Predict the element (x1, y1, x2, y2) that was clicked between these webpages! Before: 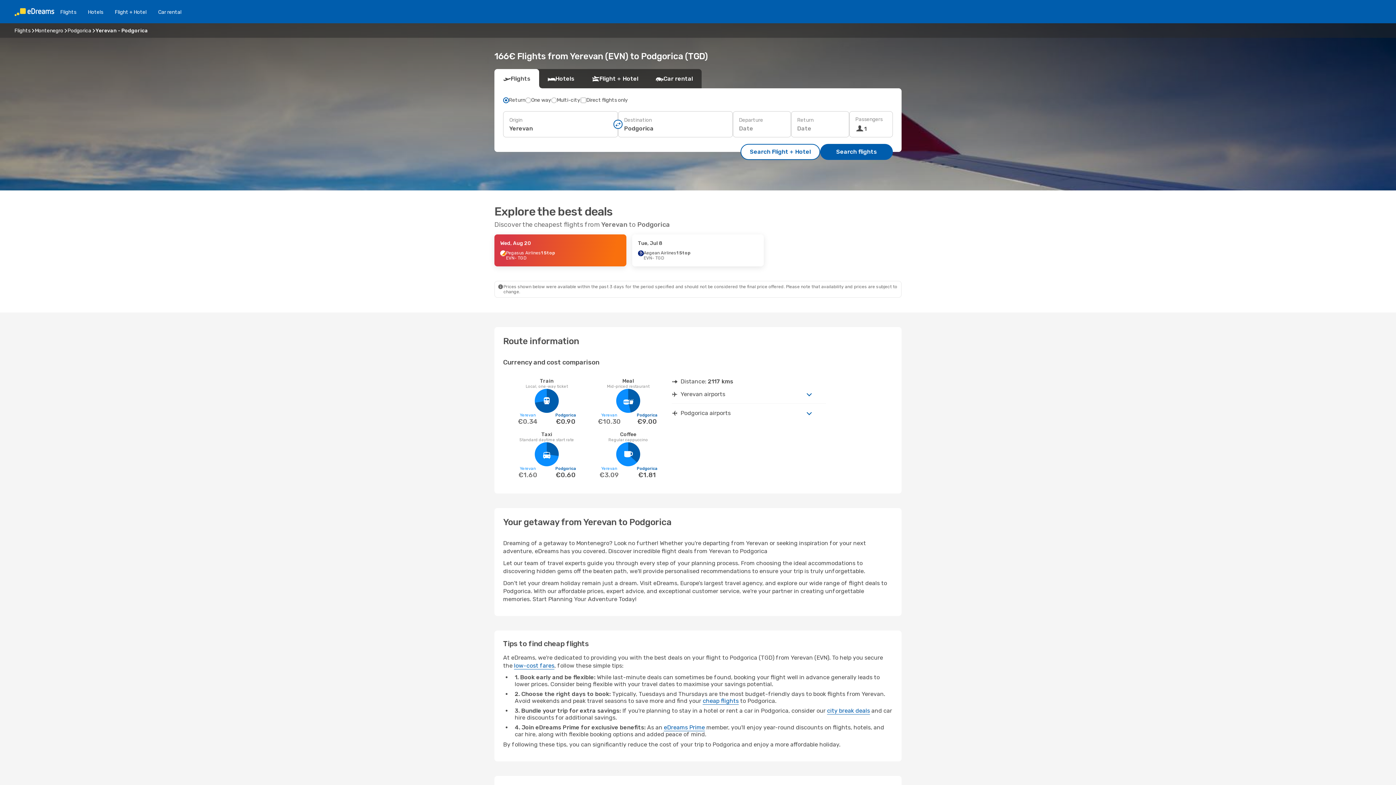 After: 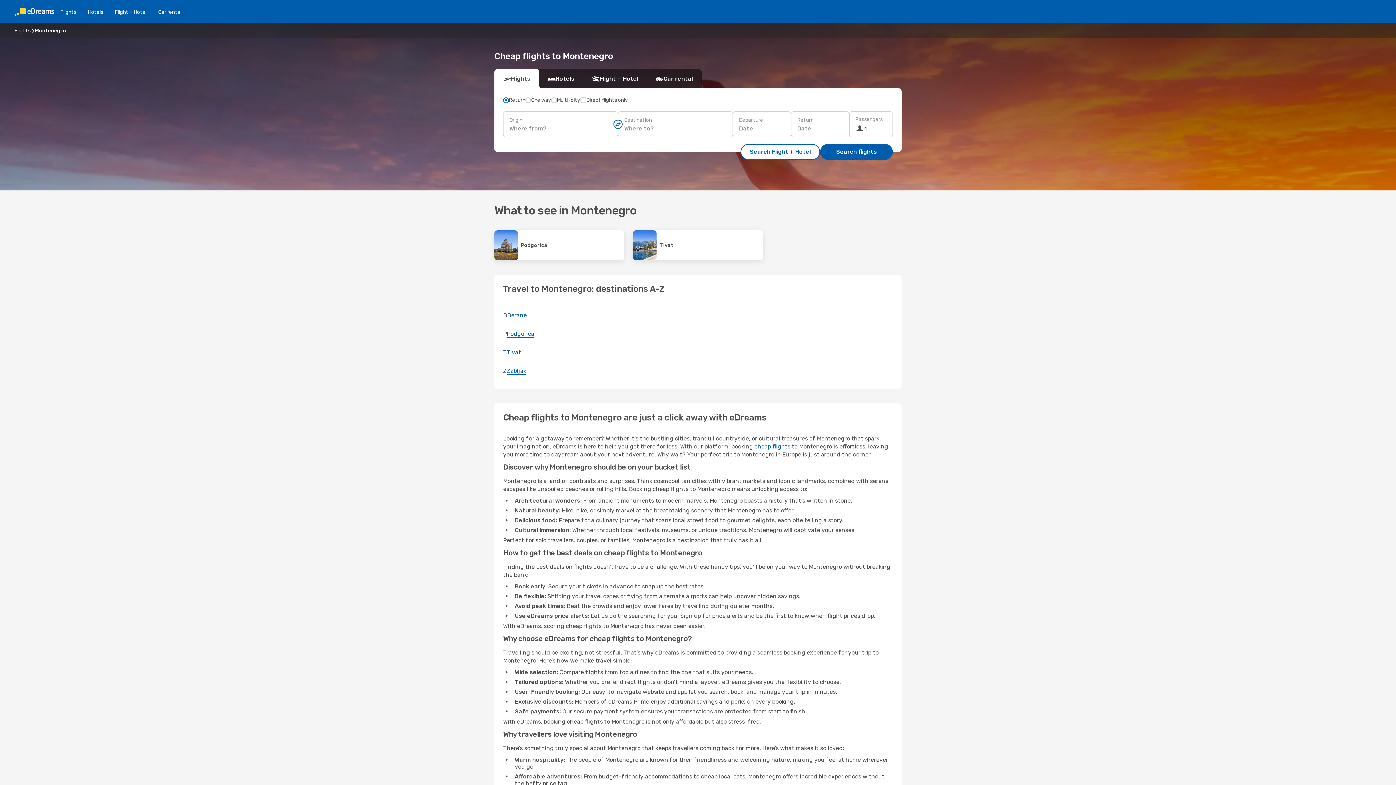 Action: label: Montenegro bbox: (34, 27, 63, 33)